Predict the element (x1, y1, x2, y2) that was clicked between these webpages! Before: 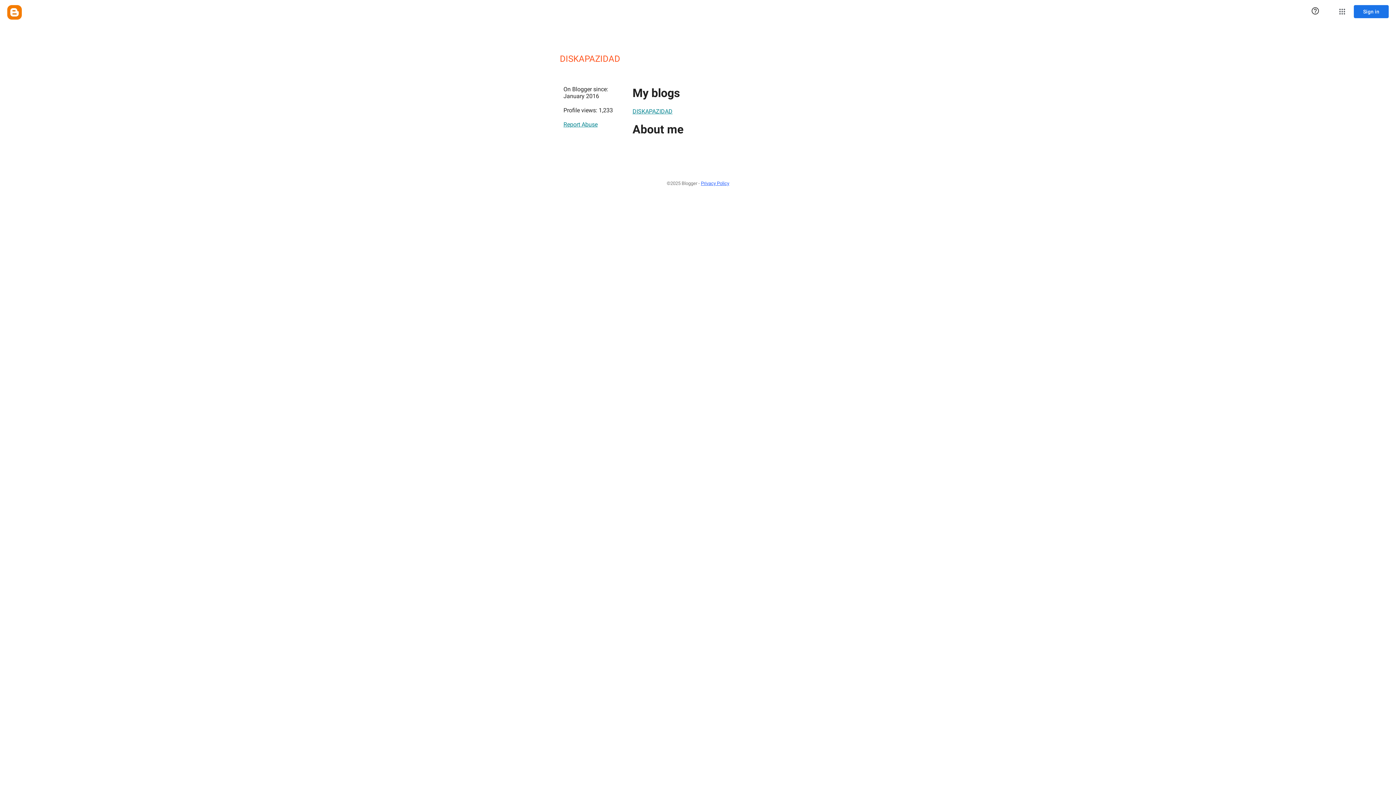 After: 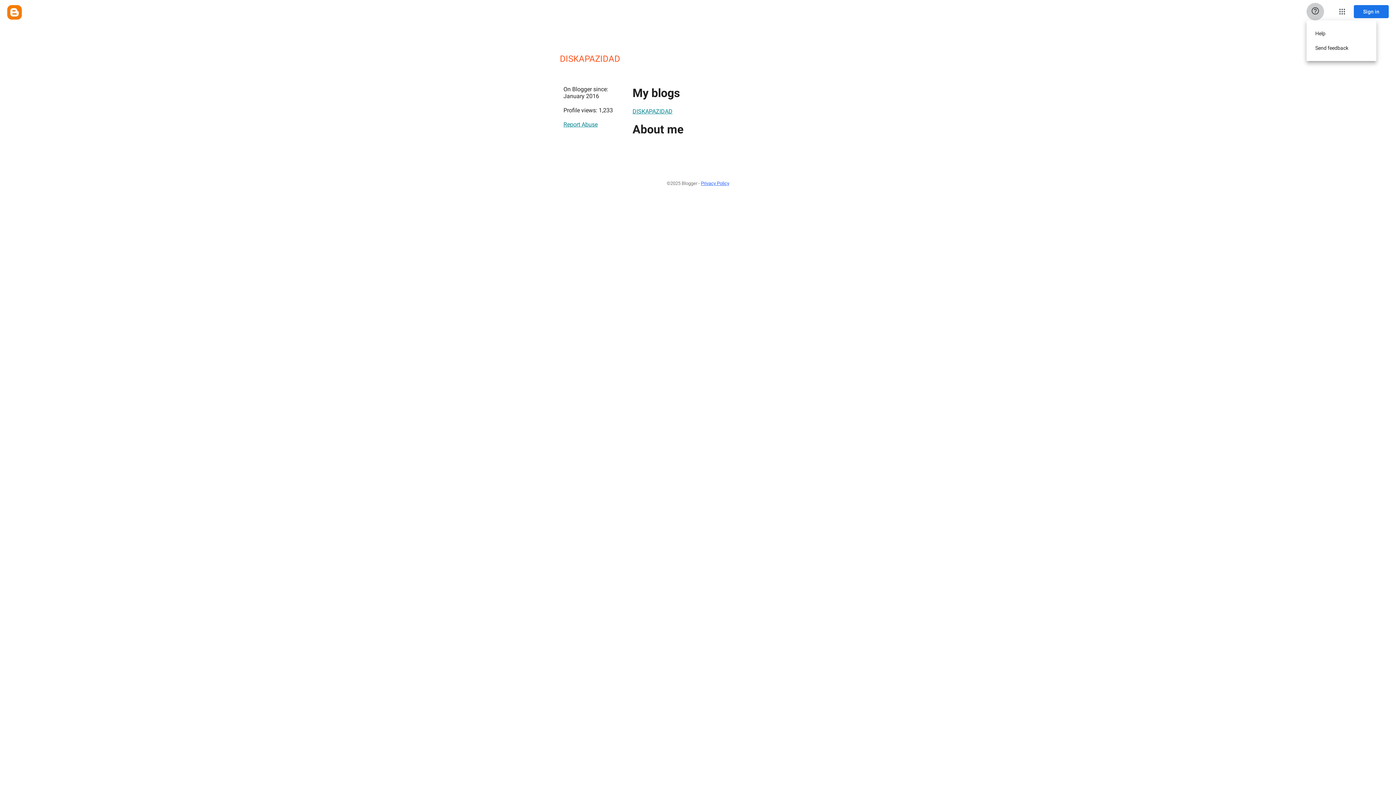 Action: bbox: (1306, 2, 1324, 20) label: Help & Feedback